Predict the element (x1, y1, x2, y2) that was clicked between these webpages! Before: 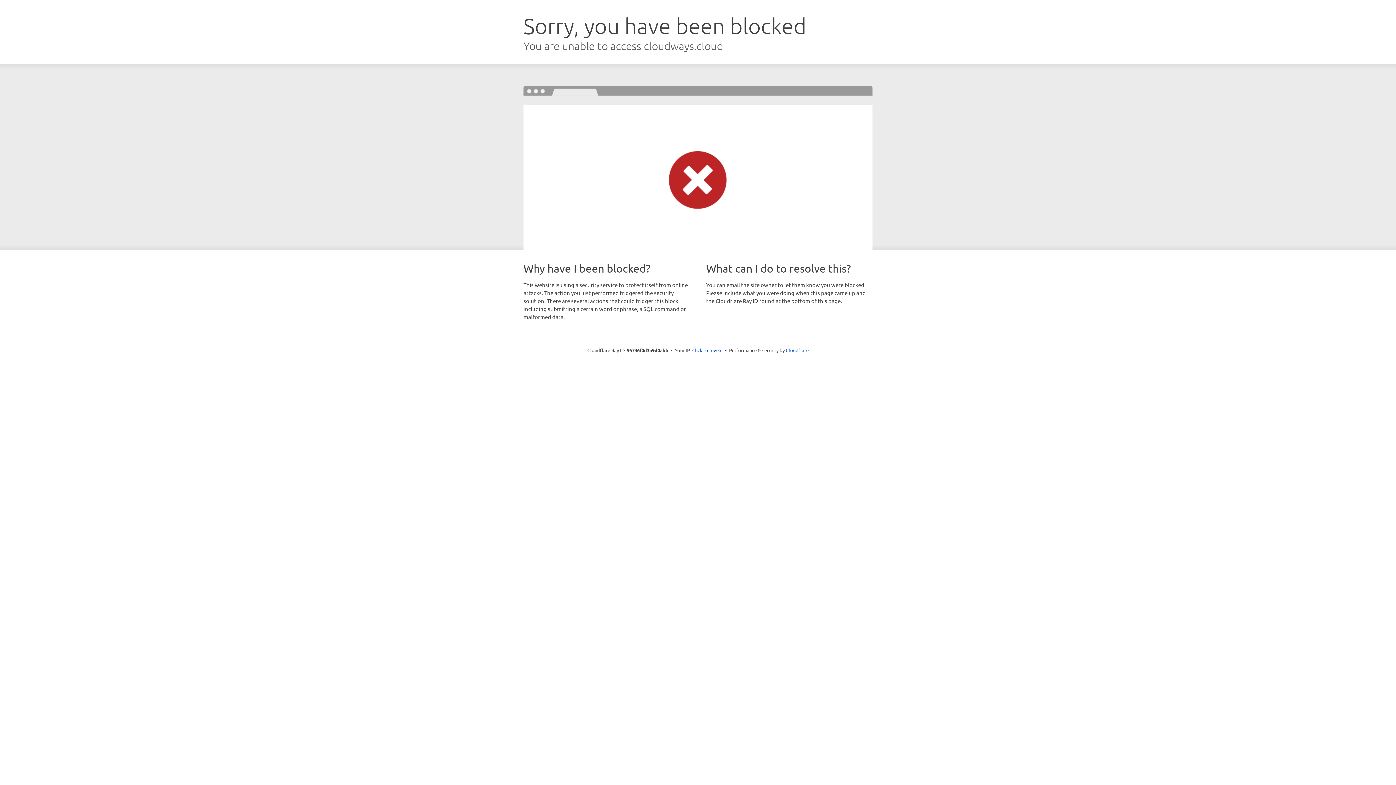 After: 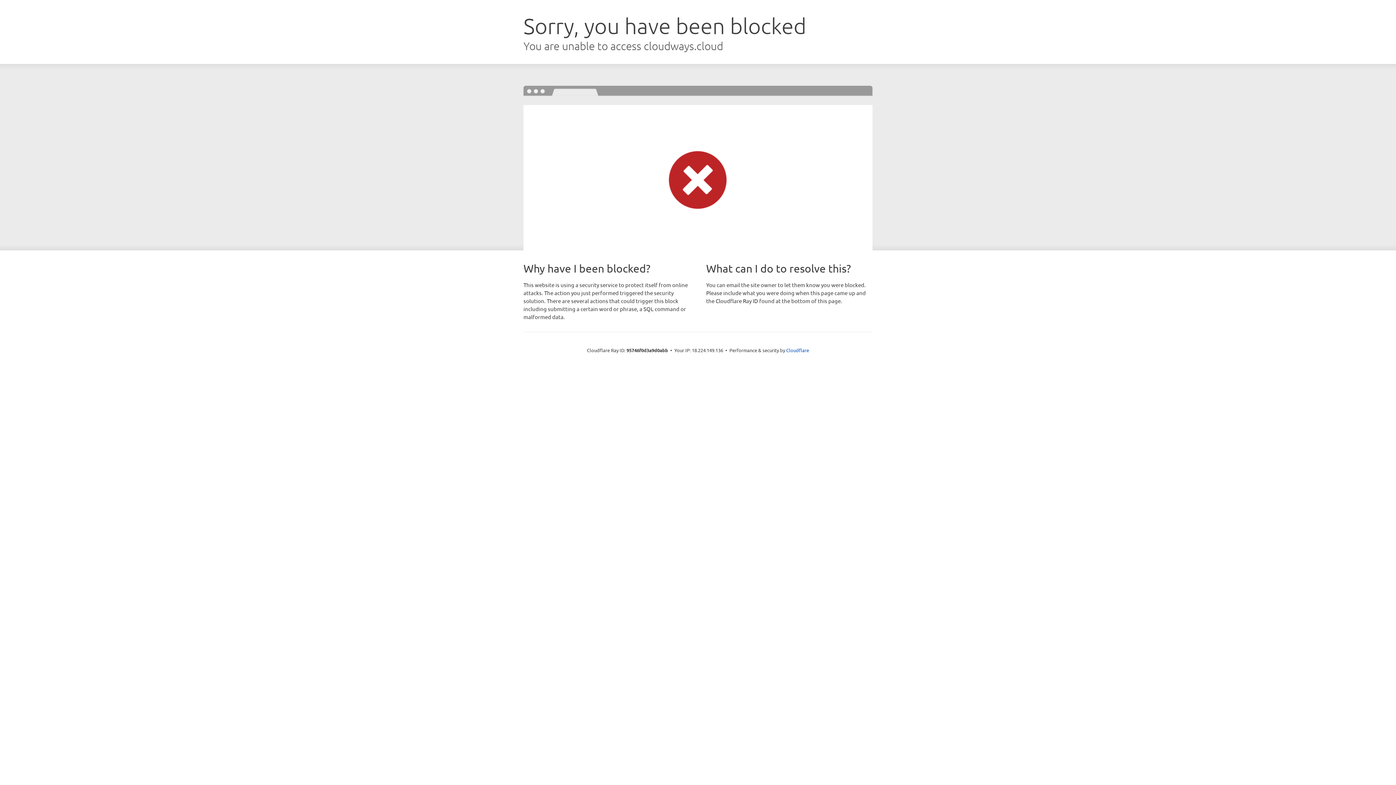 Action: label: Click to reveal bbox: (692, 346, 722, 353)